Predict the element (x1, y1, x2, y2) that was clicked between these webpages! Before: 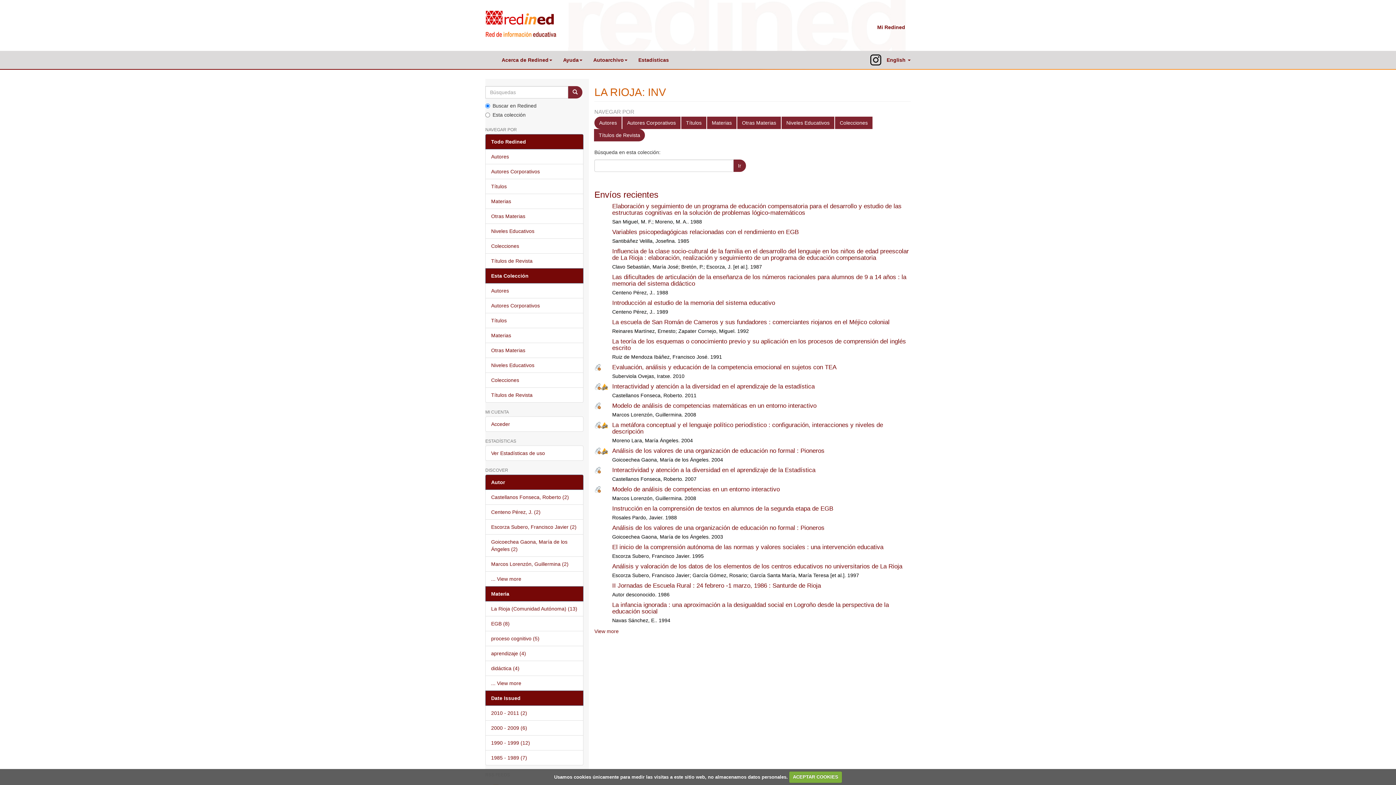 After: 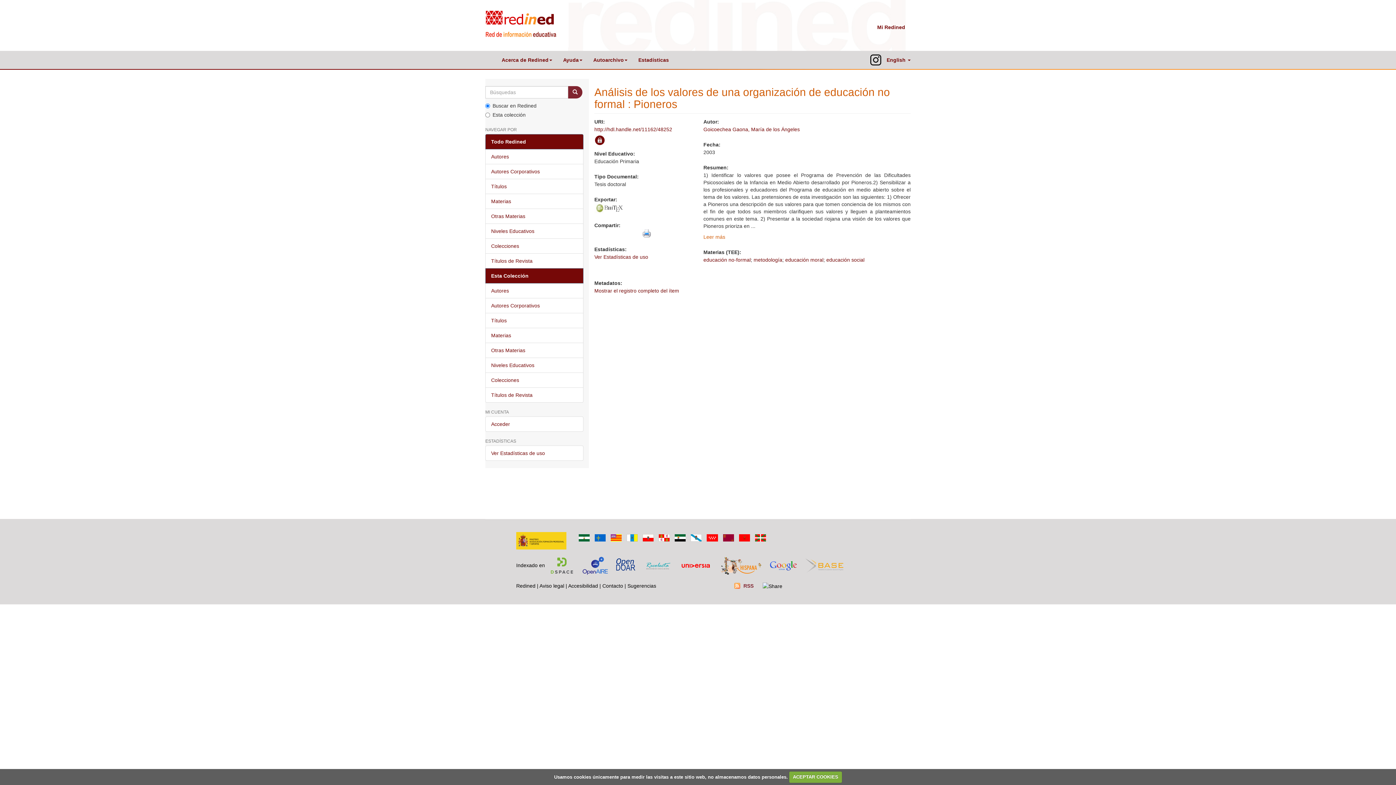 Action: bbox: (612, 524, 824, 531) label: Análisis de los valores de una organización de educación no formal : Pioneros